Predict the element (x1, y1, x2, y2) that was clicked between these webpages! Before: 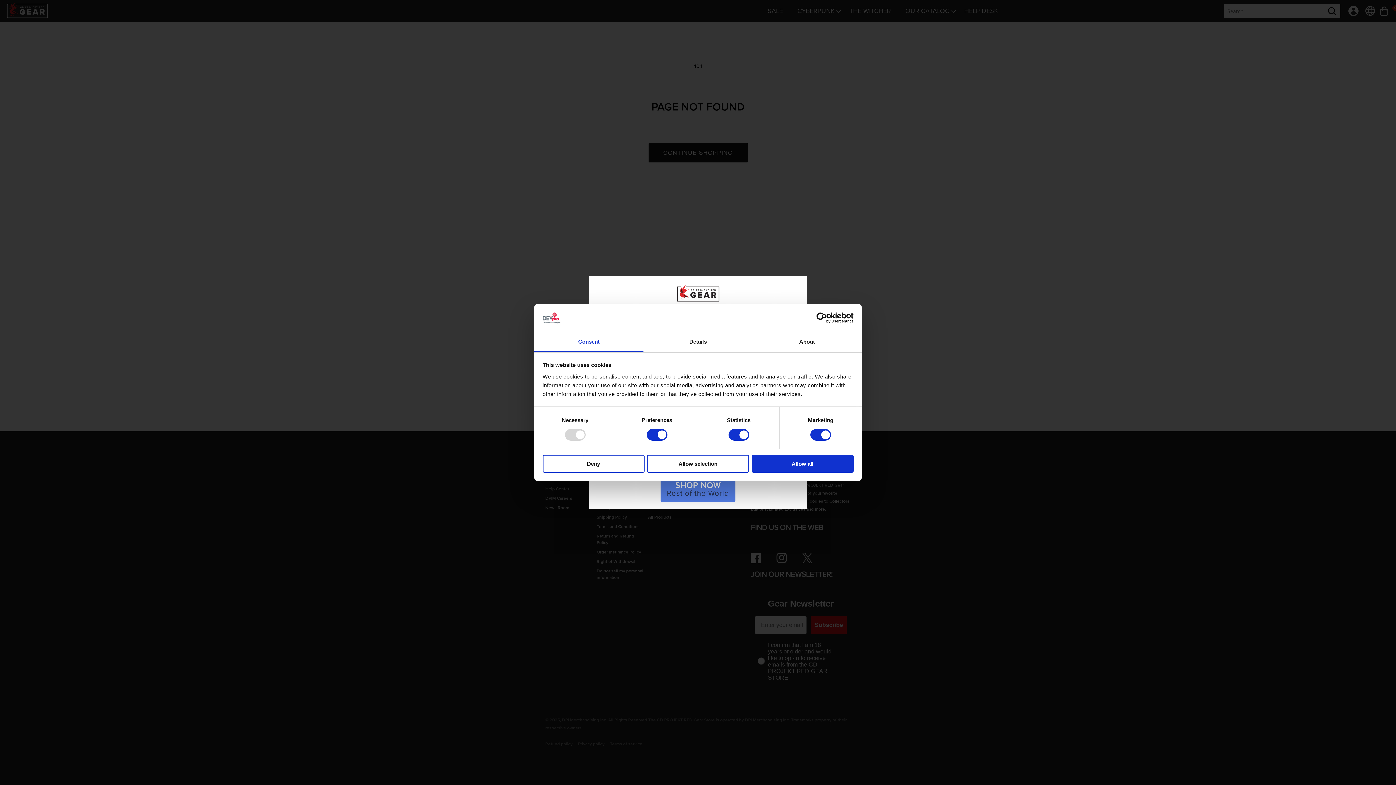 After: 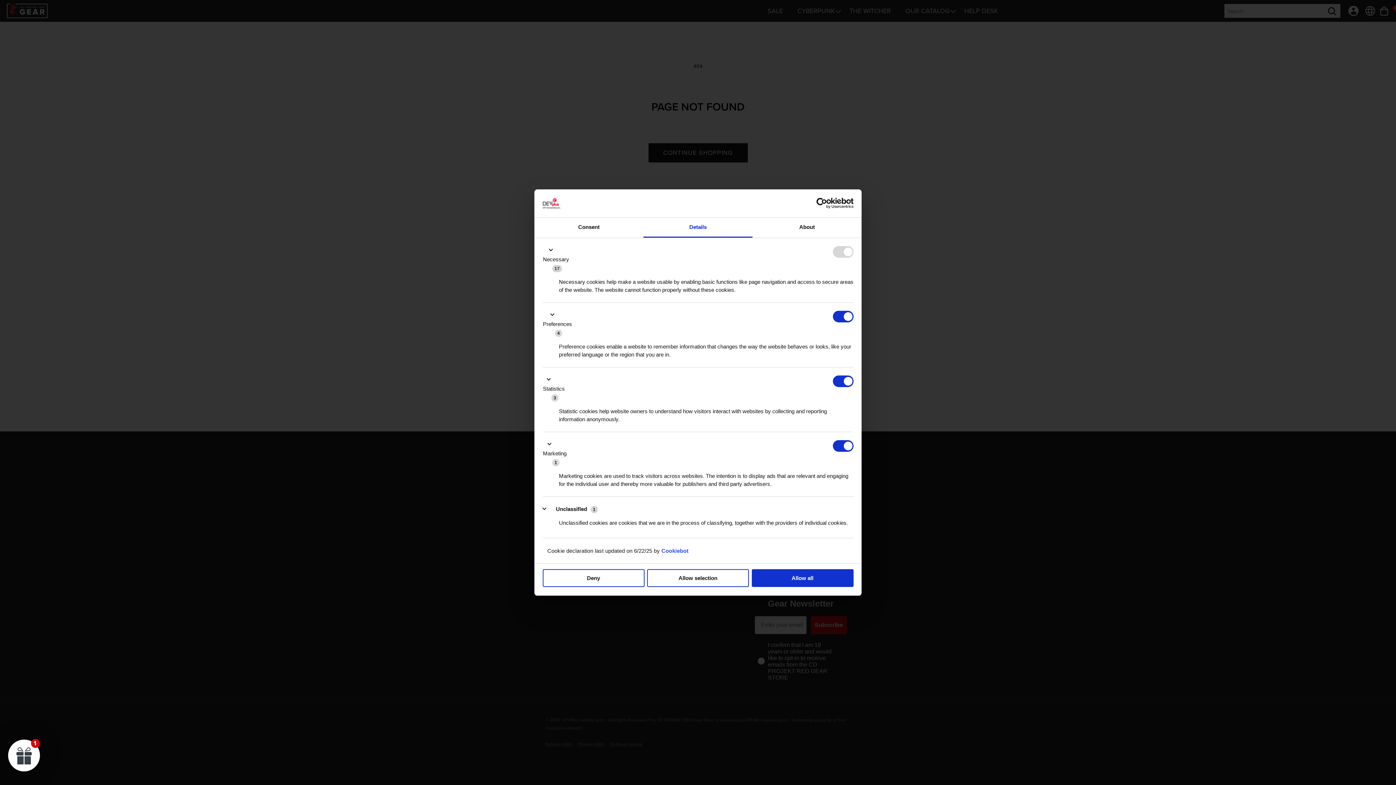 Action: bbox: (643, 332, 752, 352) label: Details